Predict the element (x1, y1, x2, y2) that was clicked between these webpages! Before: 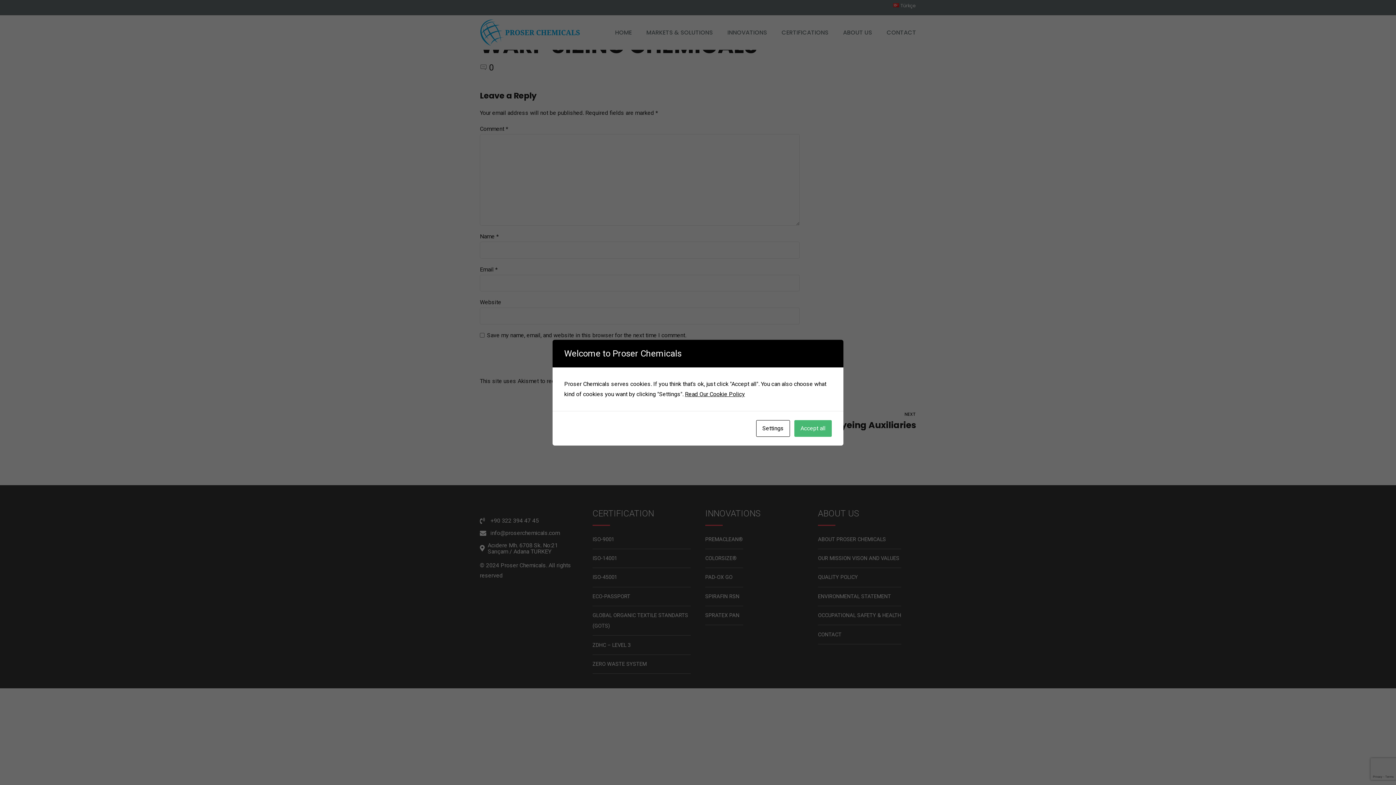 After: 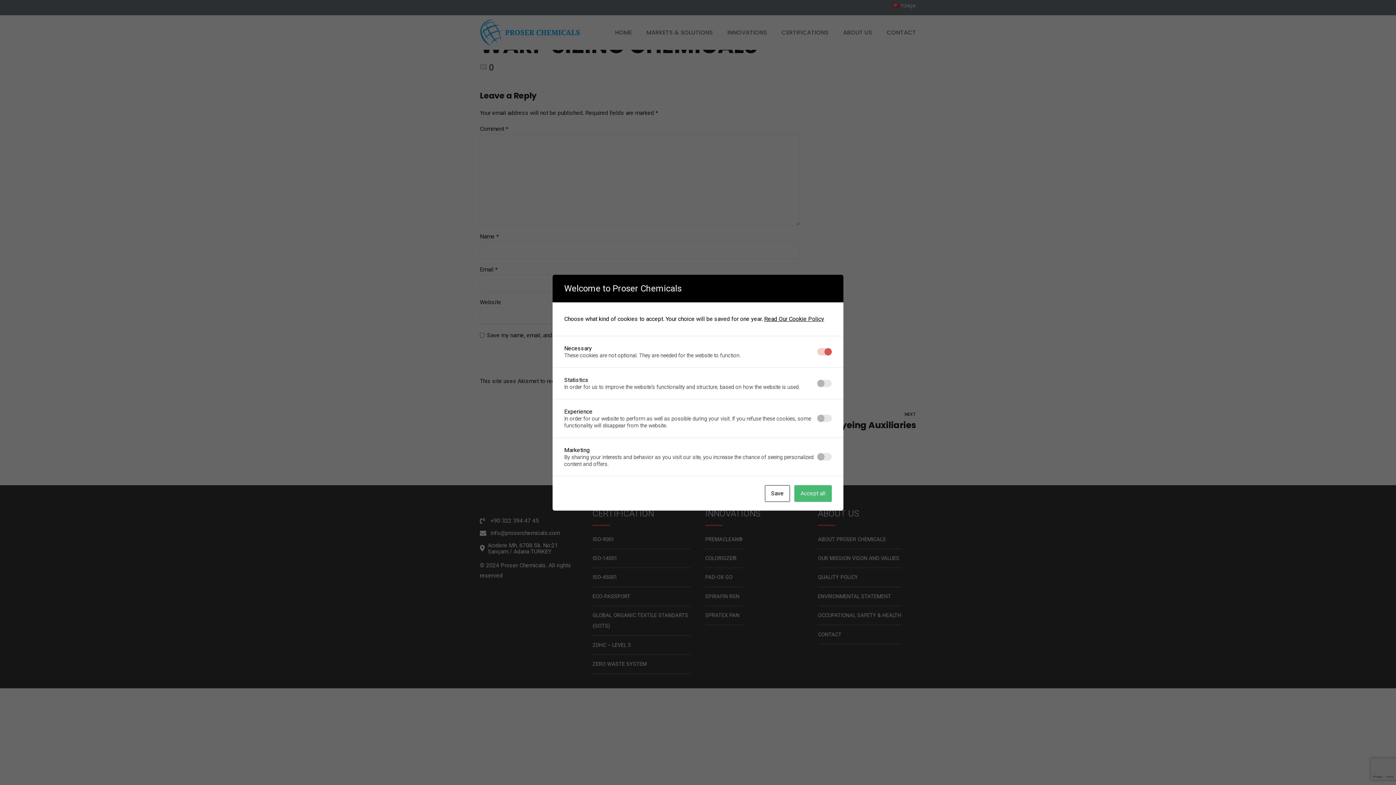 Action: bbox: (756, 420, 790, 436) label: Settings